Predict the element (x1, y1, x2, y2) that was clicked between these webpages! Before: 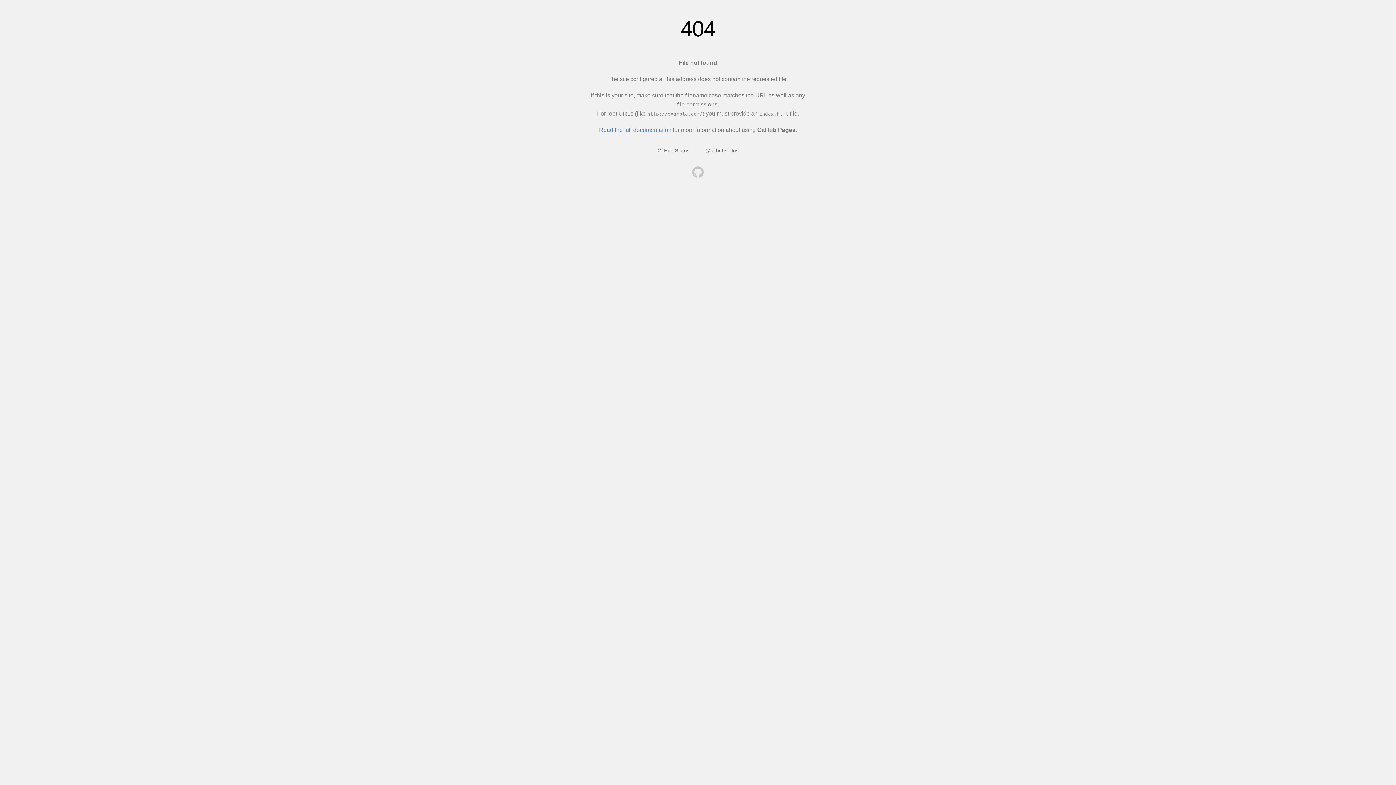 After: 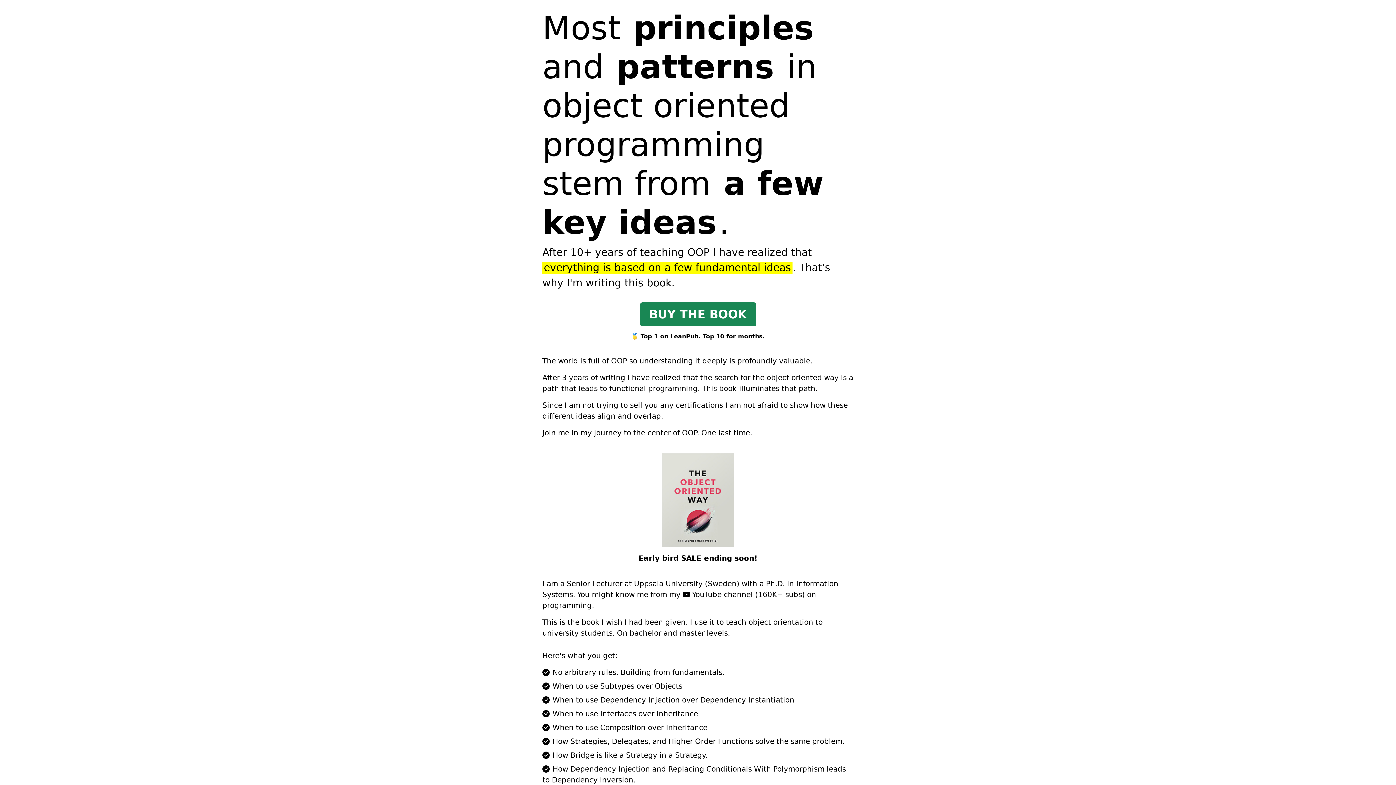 Action: bbox: (692, 166, 704, 179)